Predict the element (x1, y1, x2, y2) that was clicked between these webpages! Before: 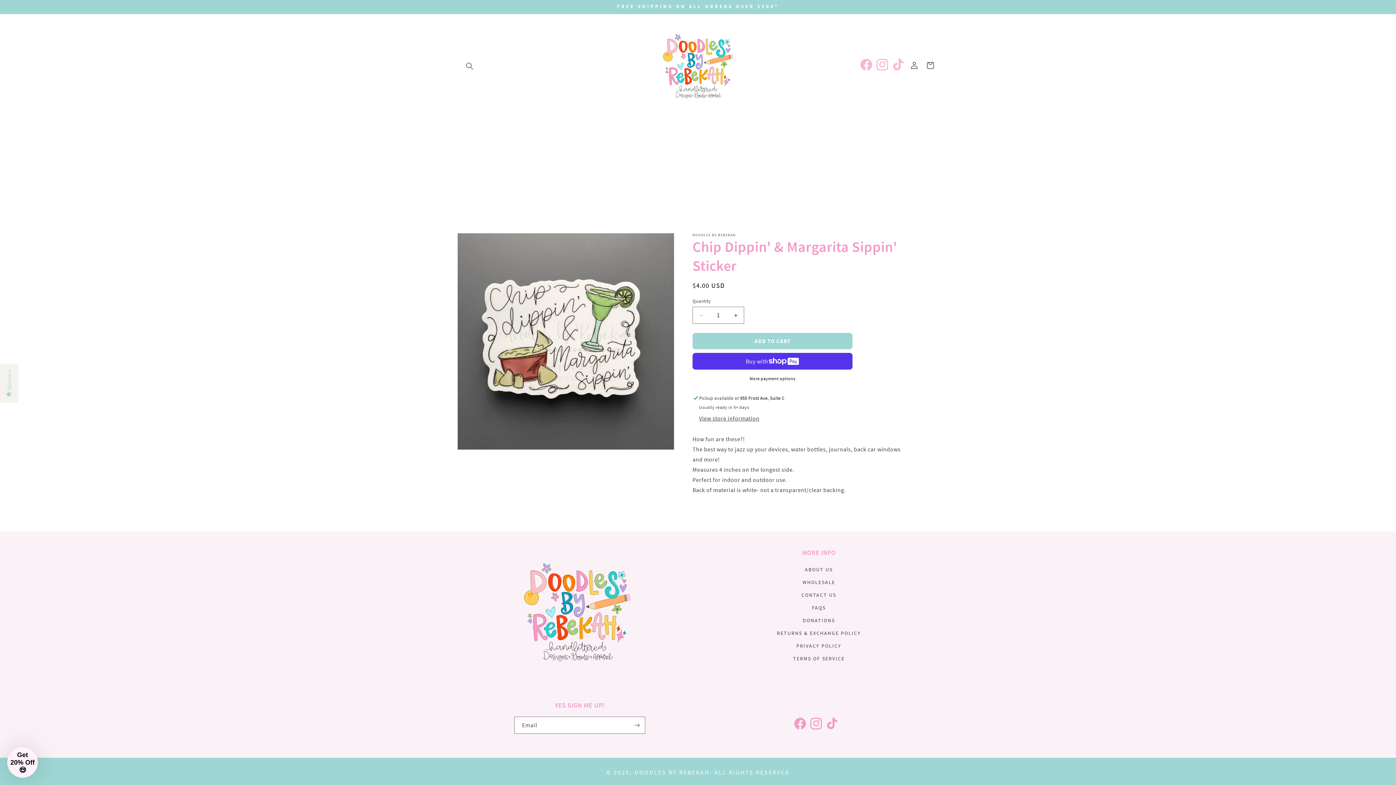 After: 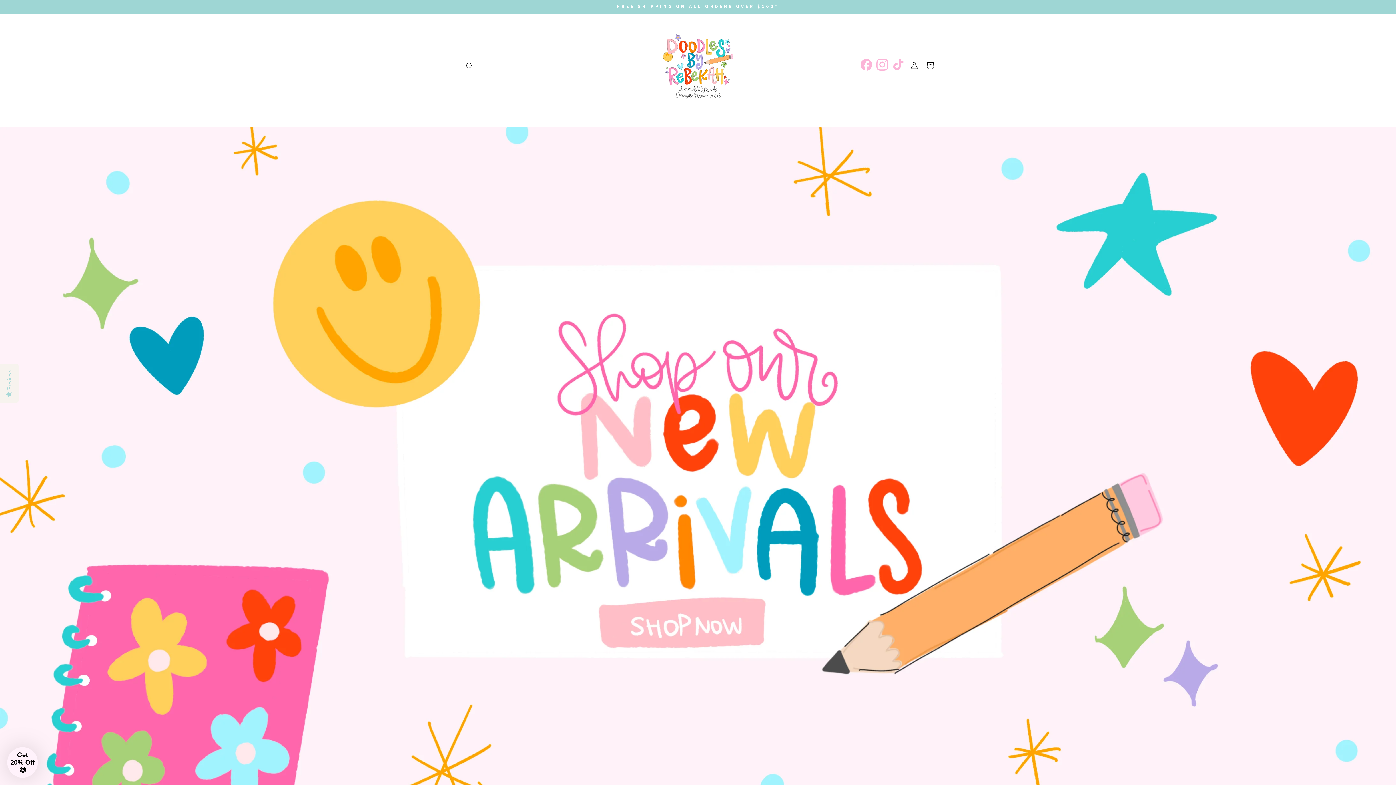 Action: bbox: (653, 21, 742, 110)